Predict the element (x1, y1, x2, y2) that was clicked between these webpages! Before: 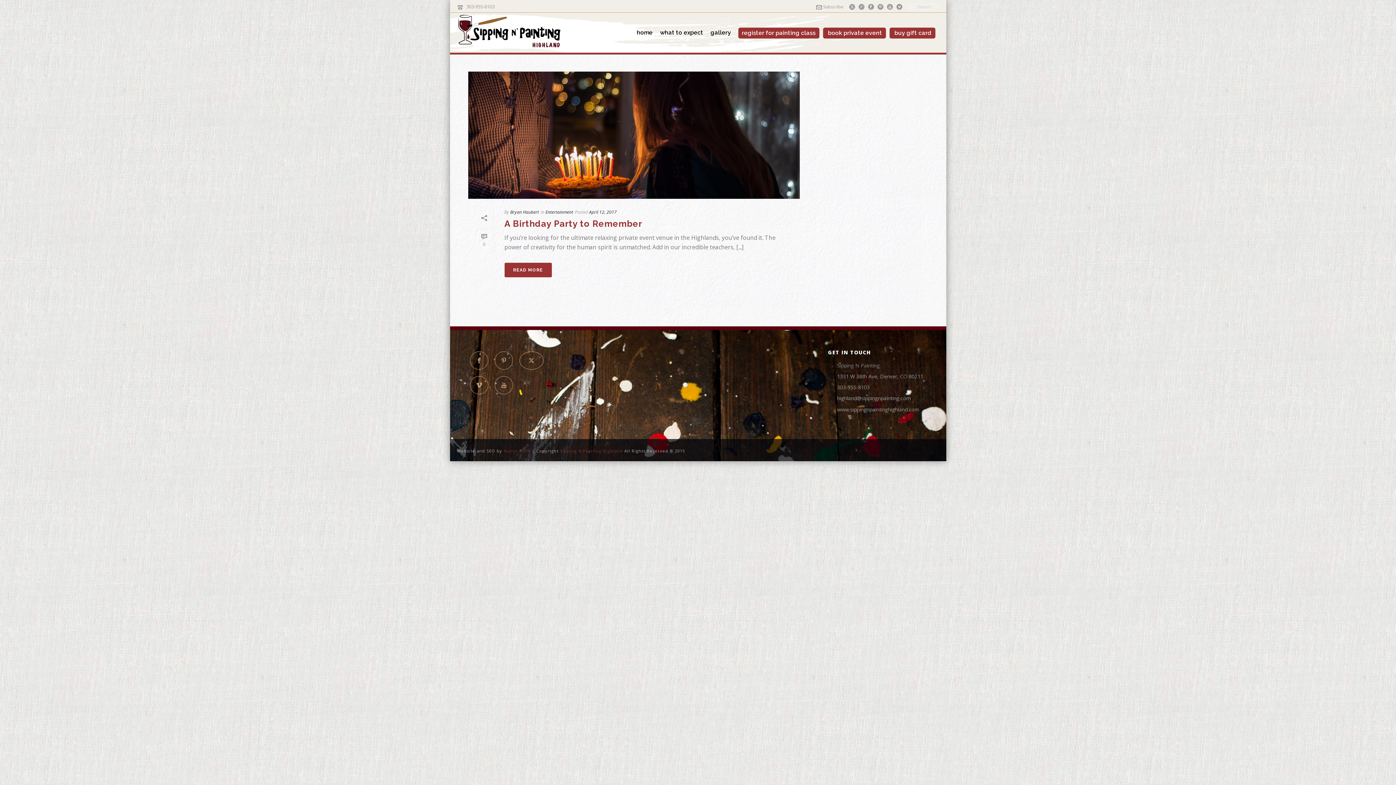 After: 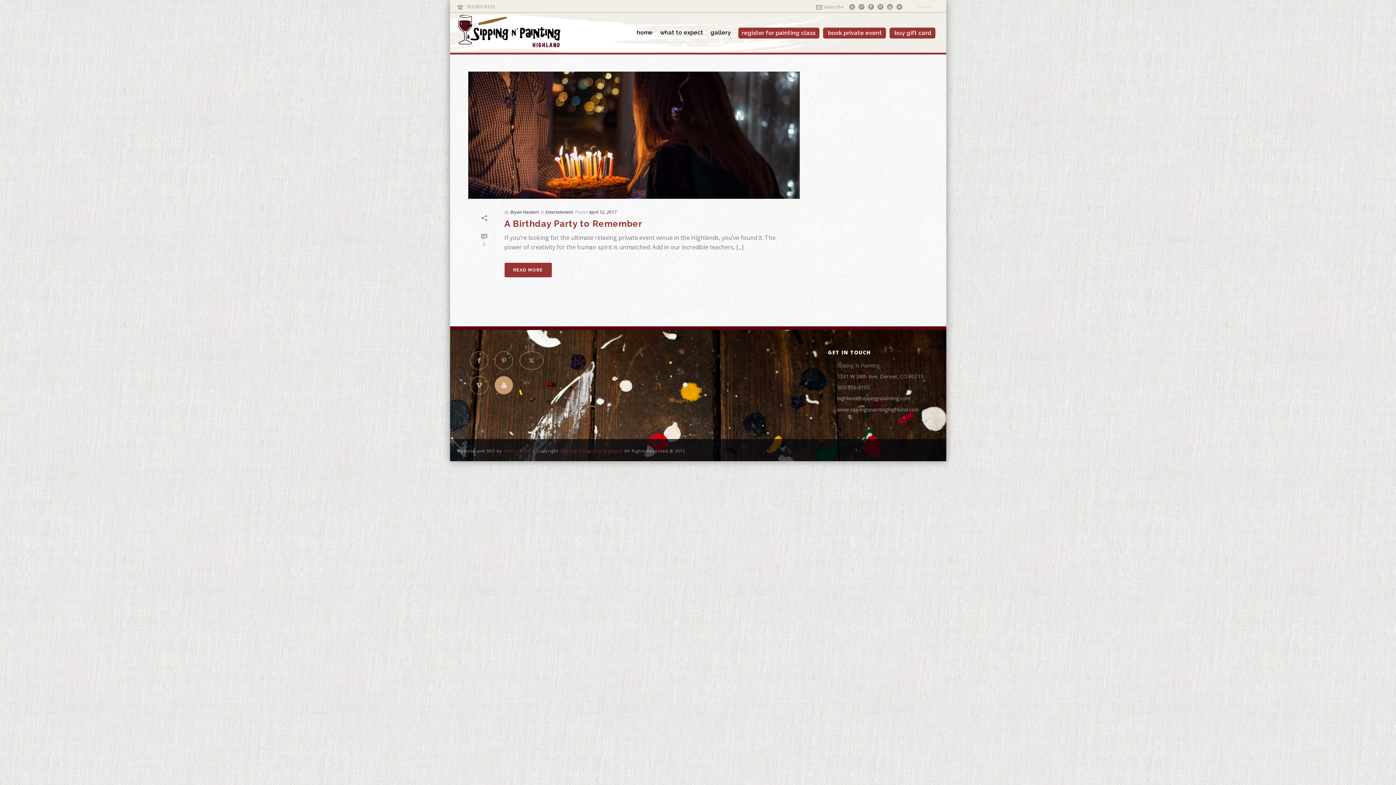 Action: bbox: (494, 376, 513, 394)